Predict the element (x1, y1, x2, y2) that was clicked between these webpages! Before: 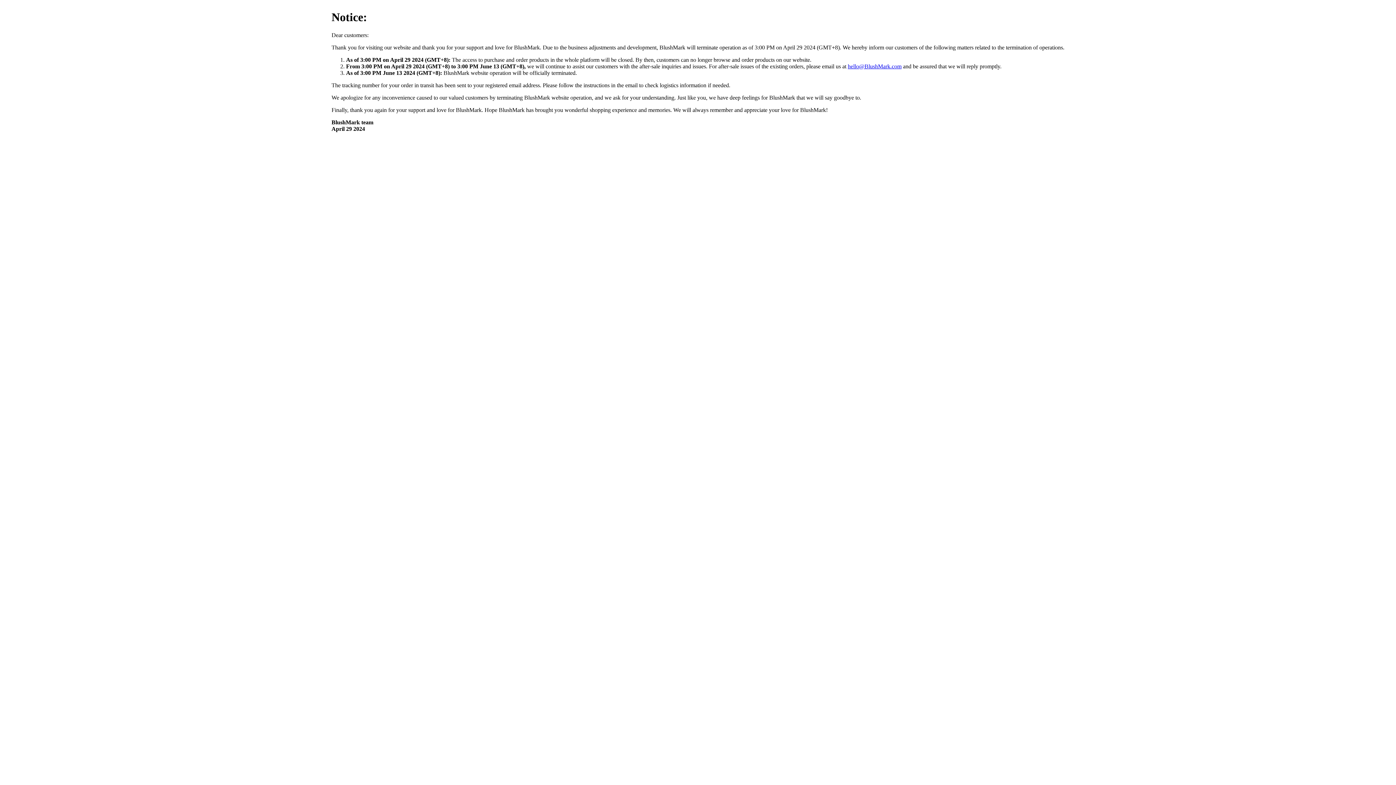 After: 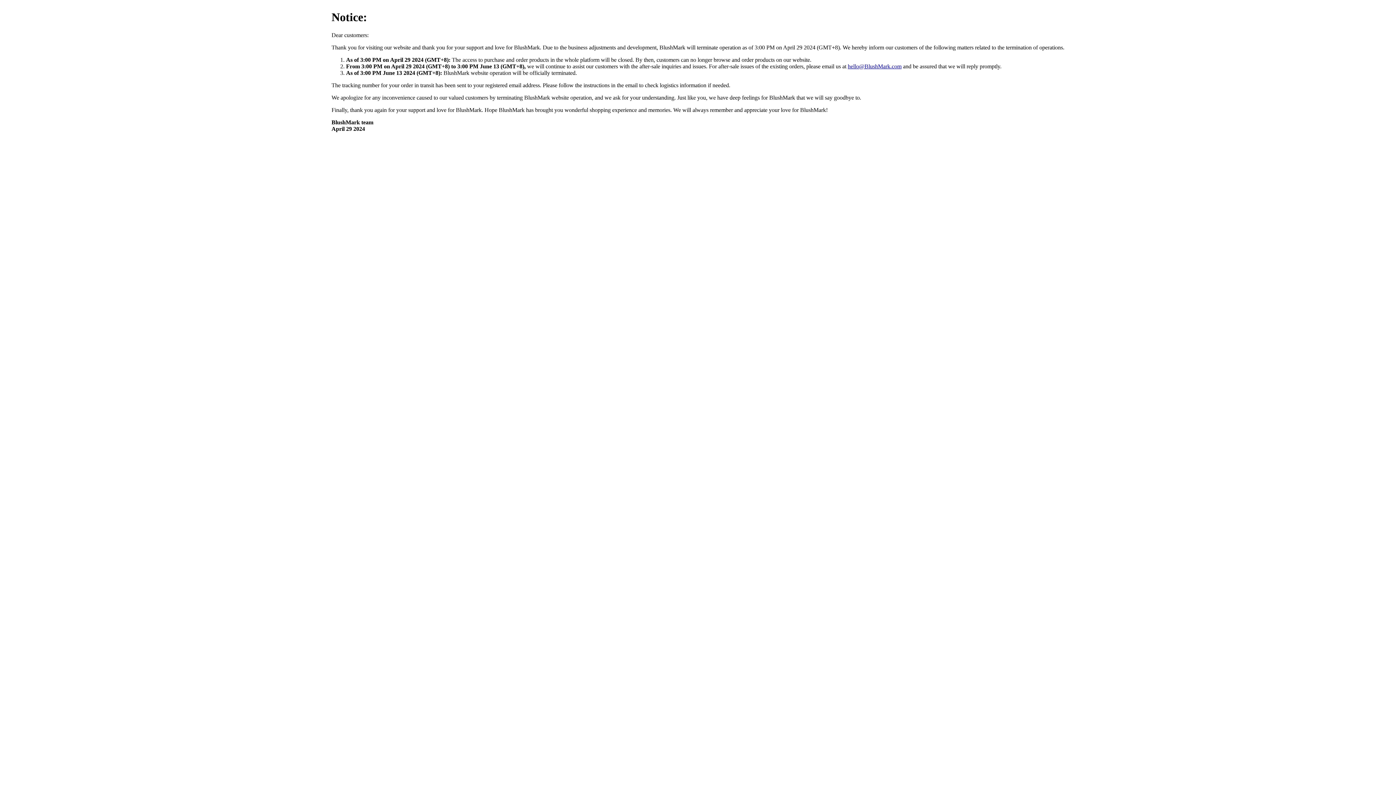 Action: label: hello@BlushMark.com bbox: (848, 63, 901, 69)